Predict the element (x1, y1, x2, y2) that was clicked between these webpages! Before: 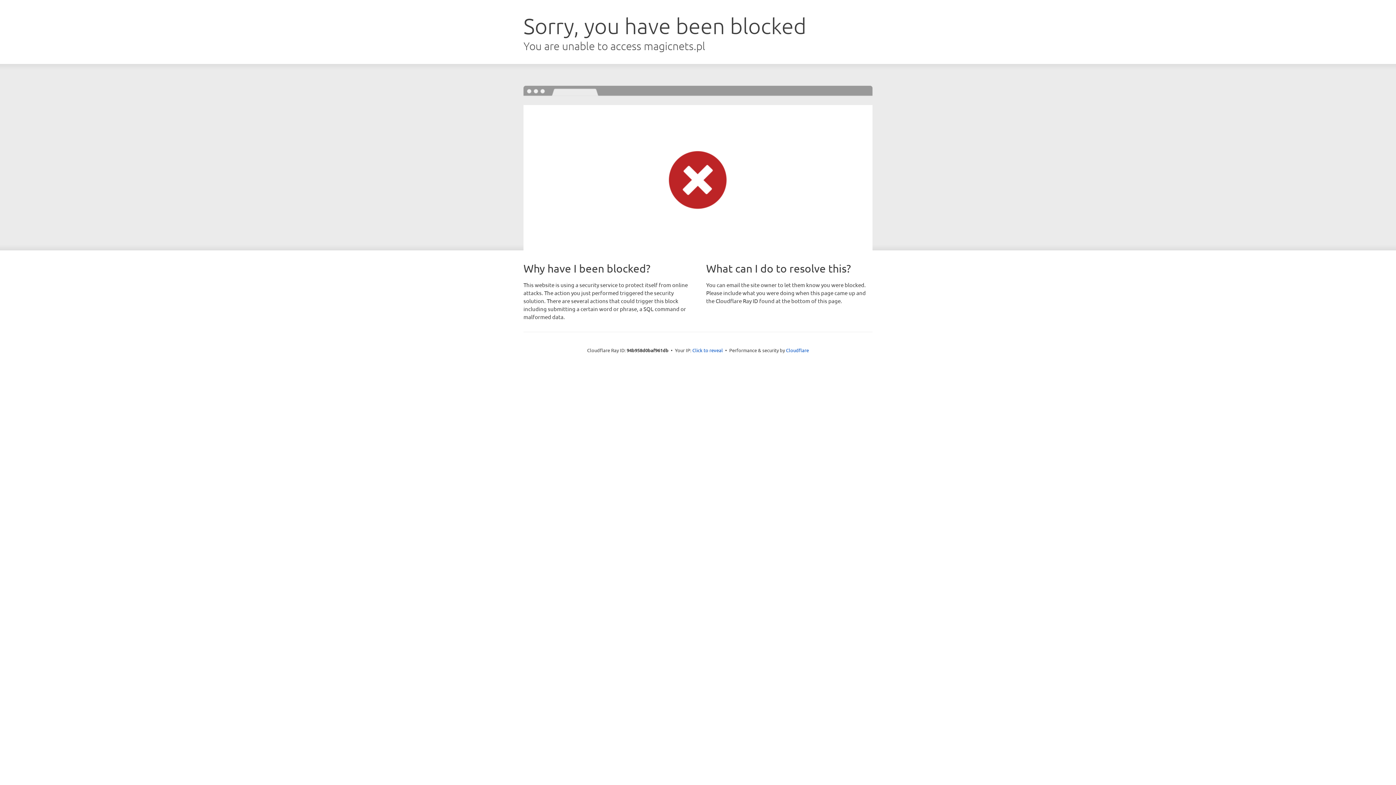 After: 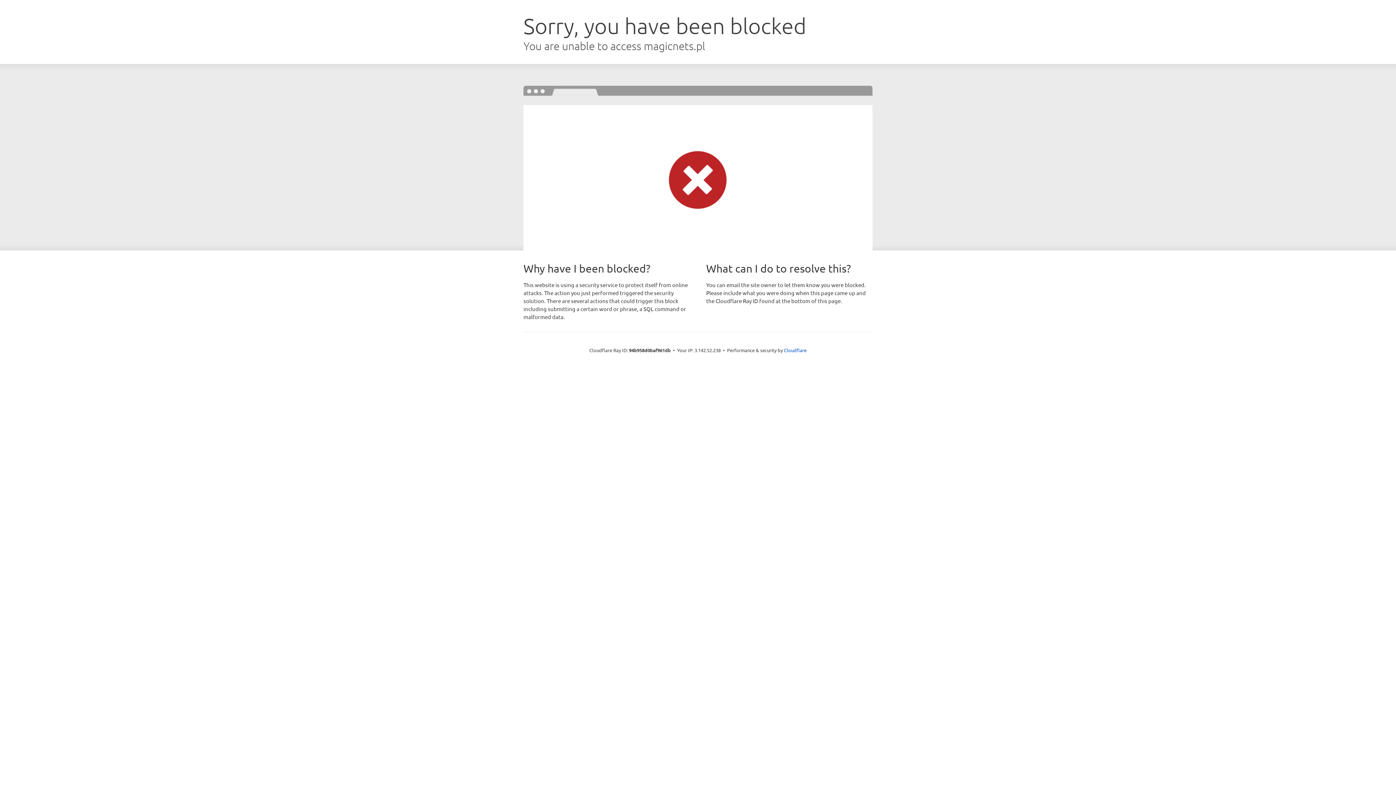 Action: bbox: (692, 346, 723, 353) label: Click to reveal